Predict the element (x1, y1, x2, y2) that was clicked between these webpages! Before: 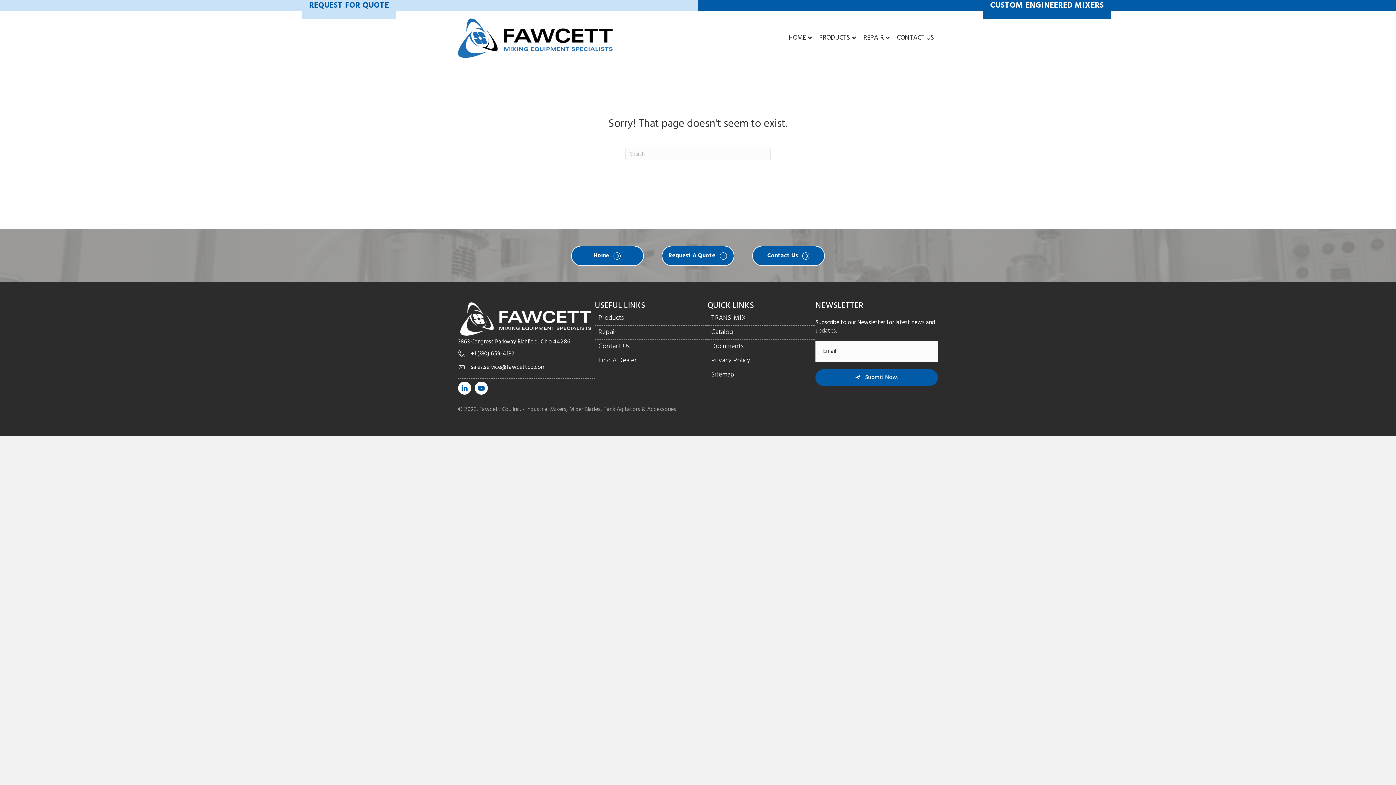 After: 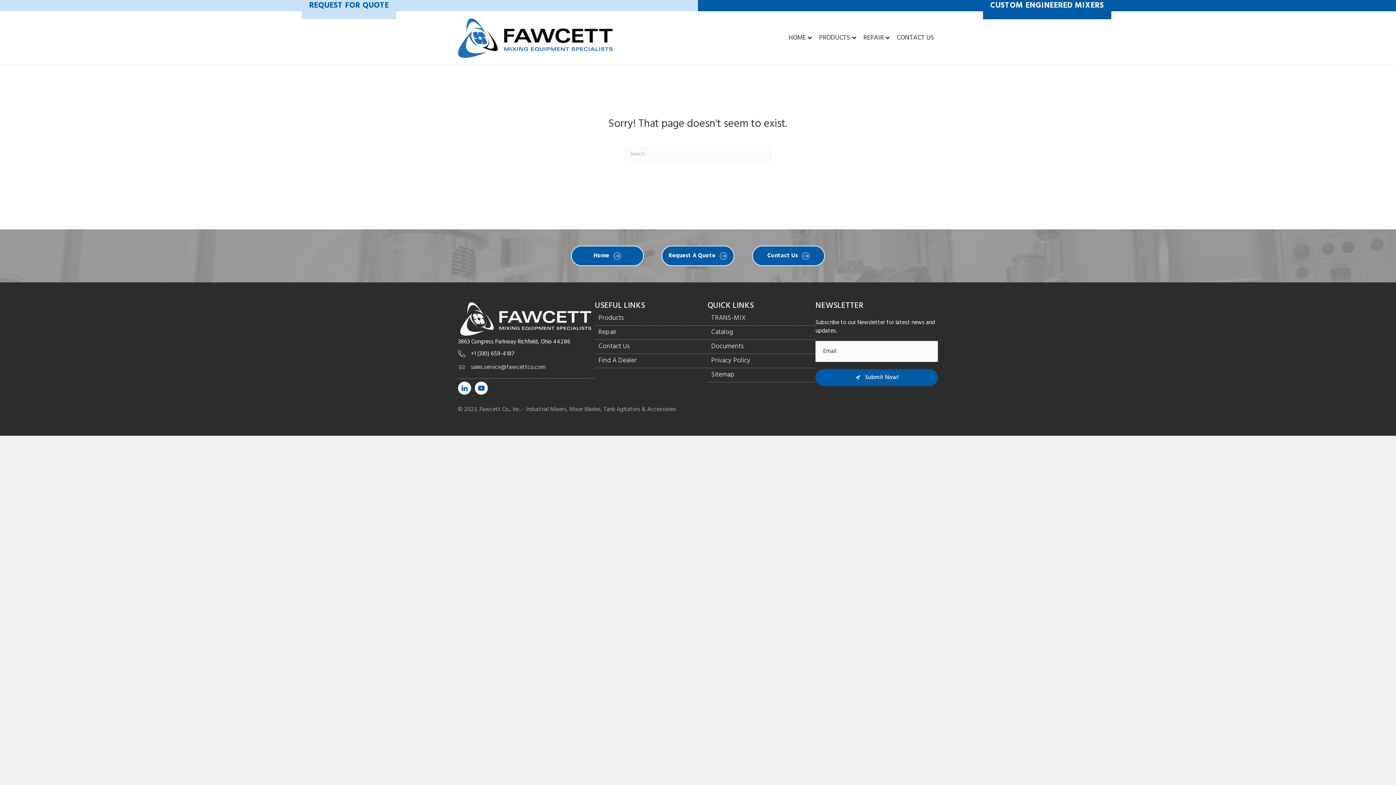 Action: bbox: (458, 363, 594, 373) label: Go to mailto:sales.service@fawcettco.com